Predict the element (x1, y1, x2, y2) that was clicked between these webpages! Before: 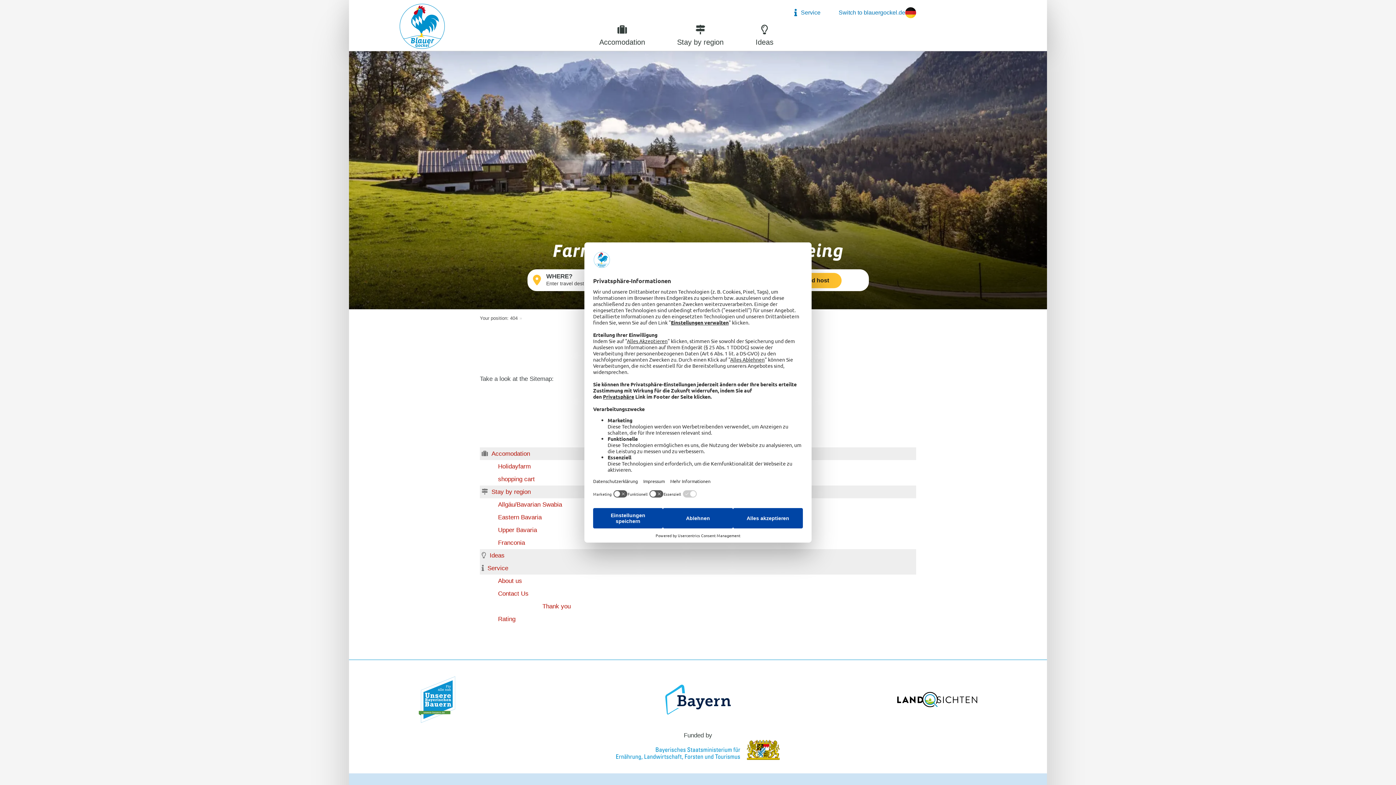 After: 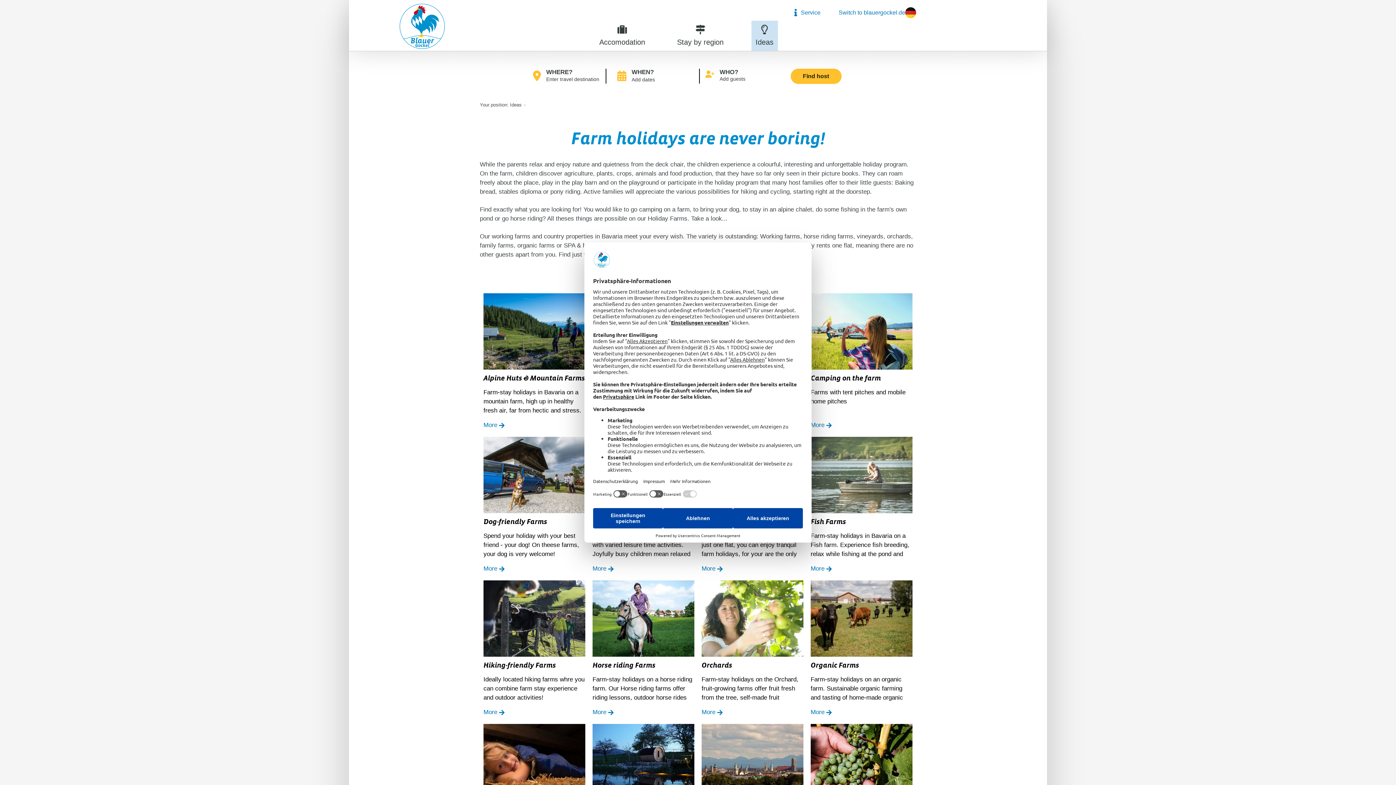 Action: bbox: (751, 20, 778, 50) label: Ideas